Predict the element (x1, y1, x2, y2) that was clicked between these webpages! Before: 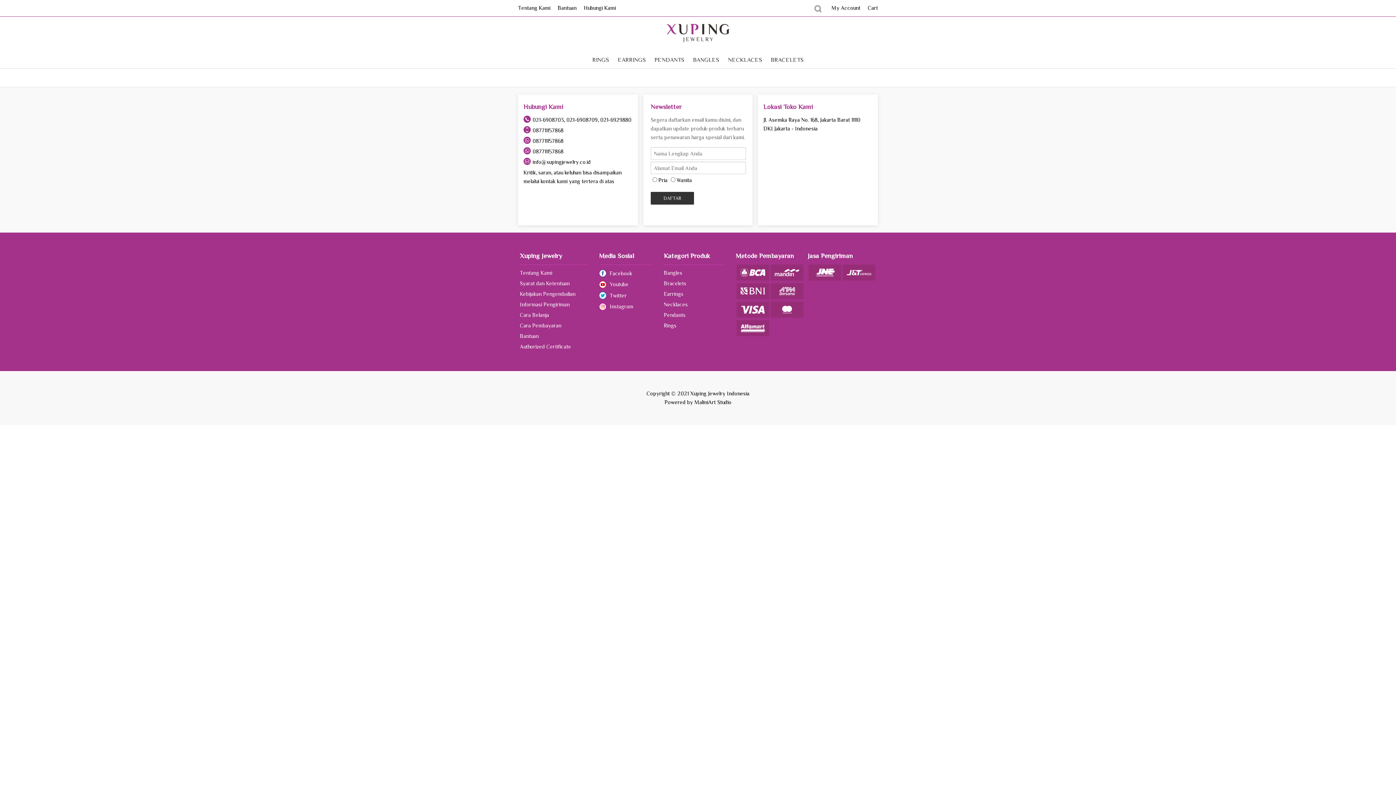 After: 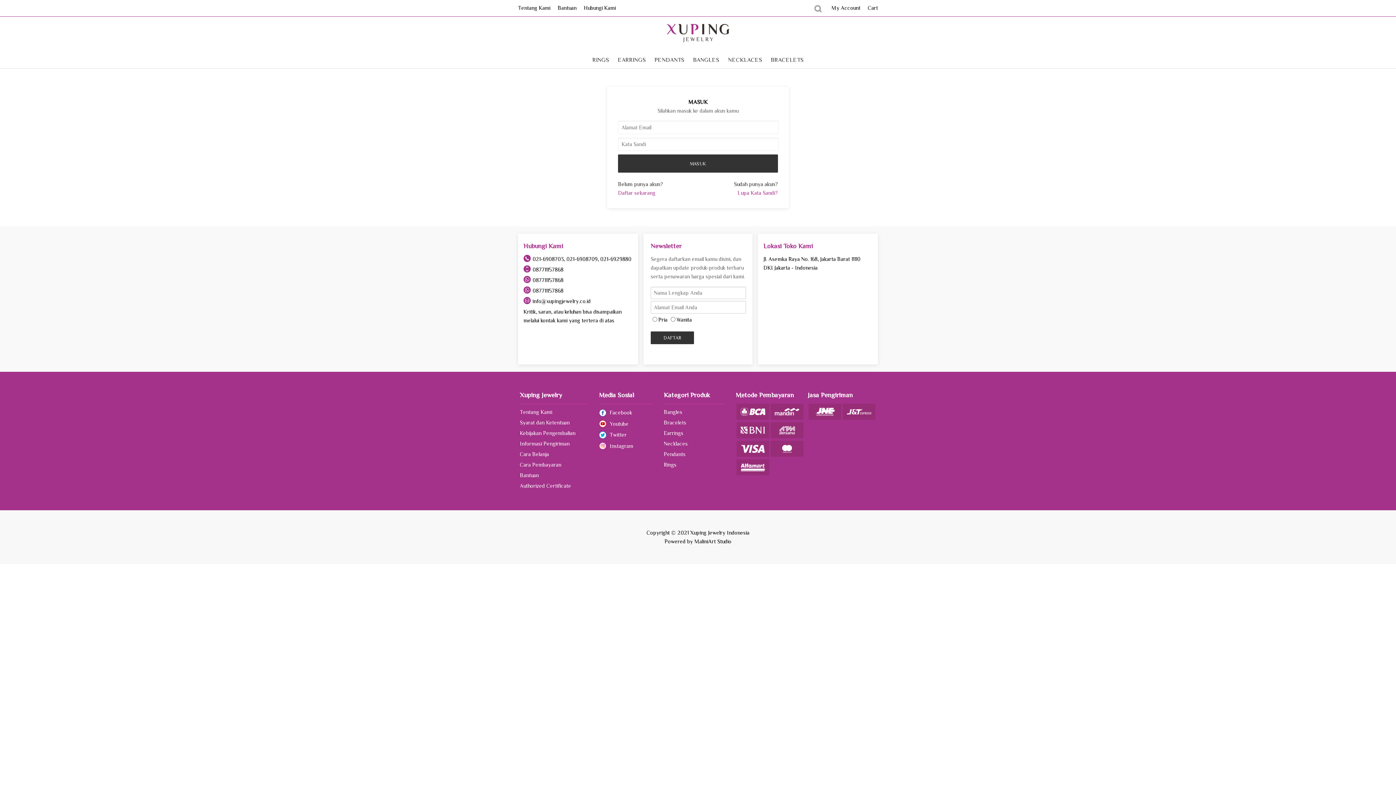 Action: bbox: (831, 4, 860, 10) label: My Account